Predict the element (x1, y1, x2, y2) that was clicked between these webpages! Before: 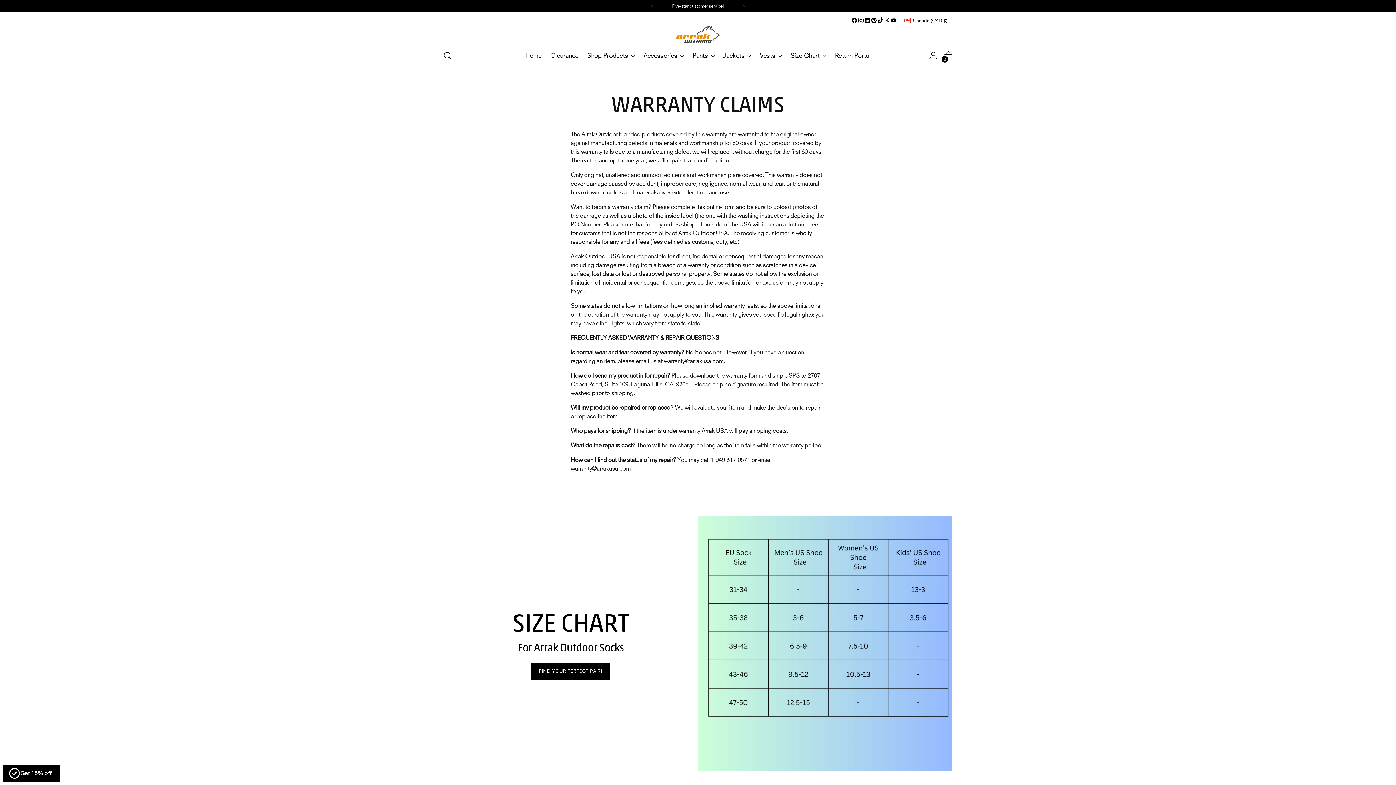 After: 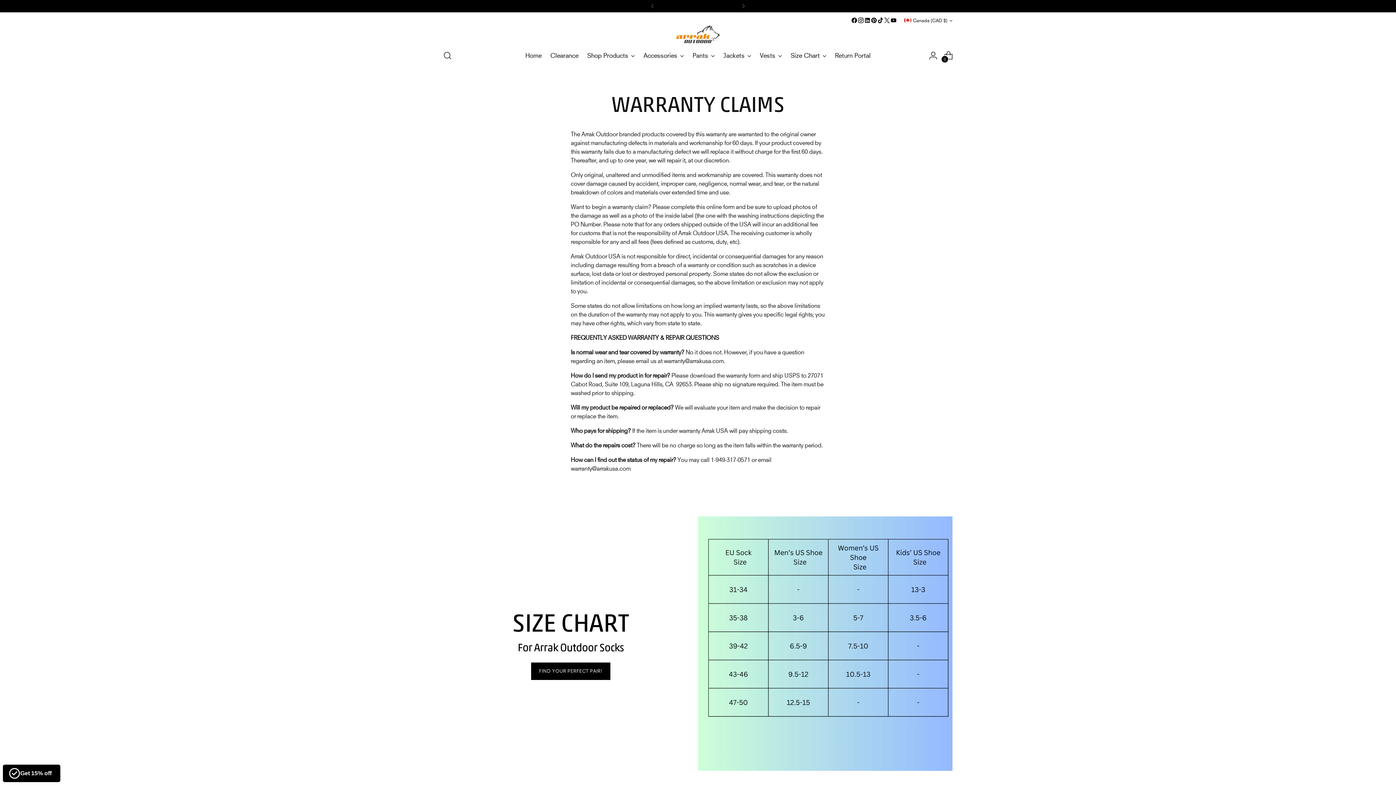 Action: bbox: (864, 17, 870, 23)